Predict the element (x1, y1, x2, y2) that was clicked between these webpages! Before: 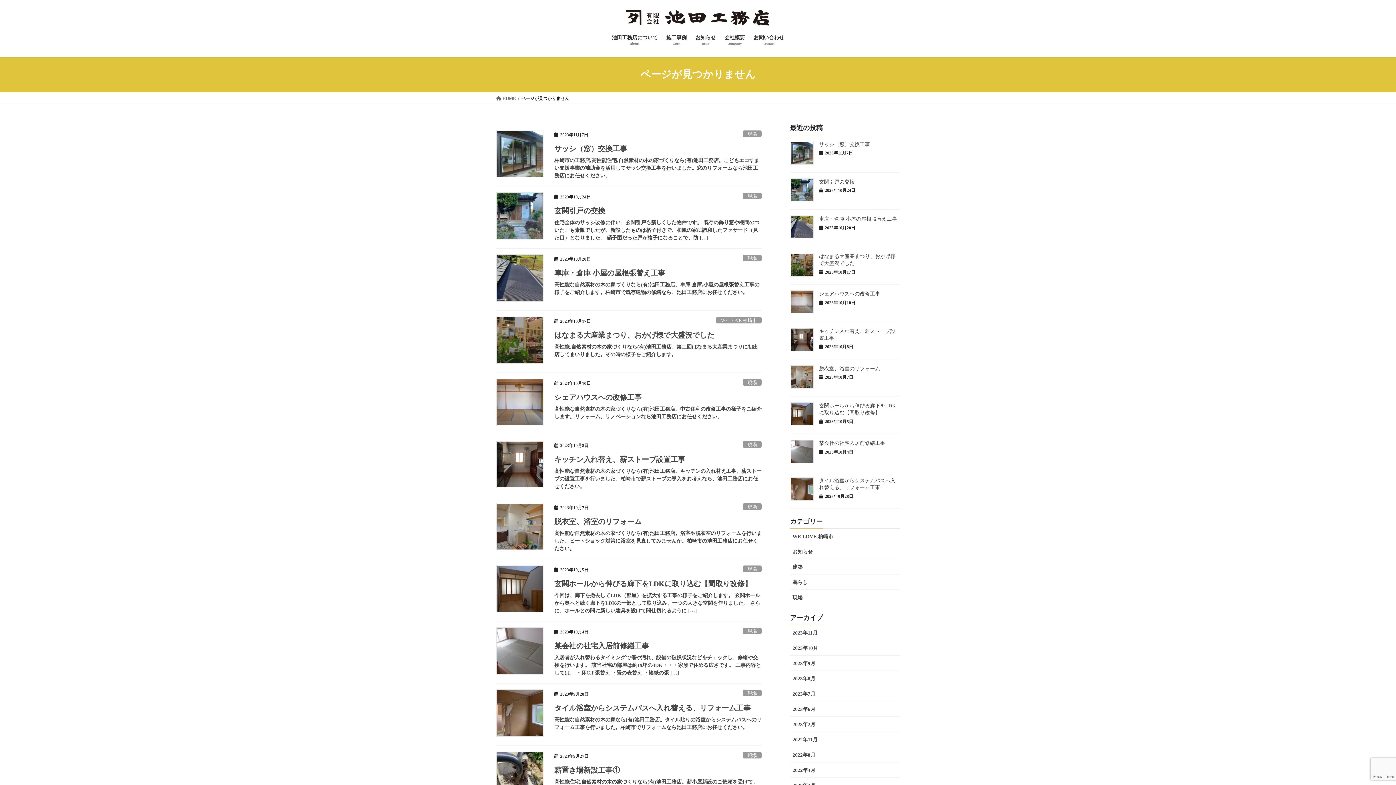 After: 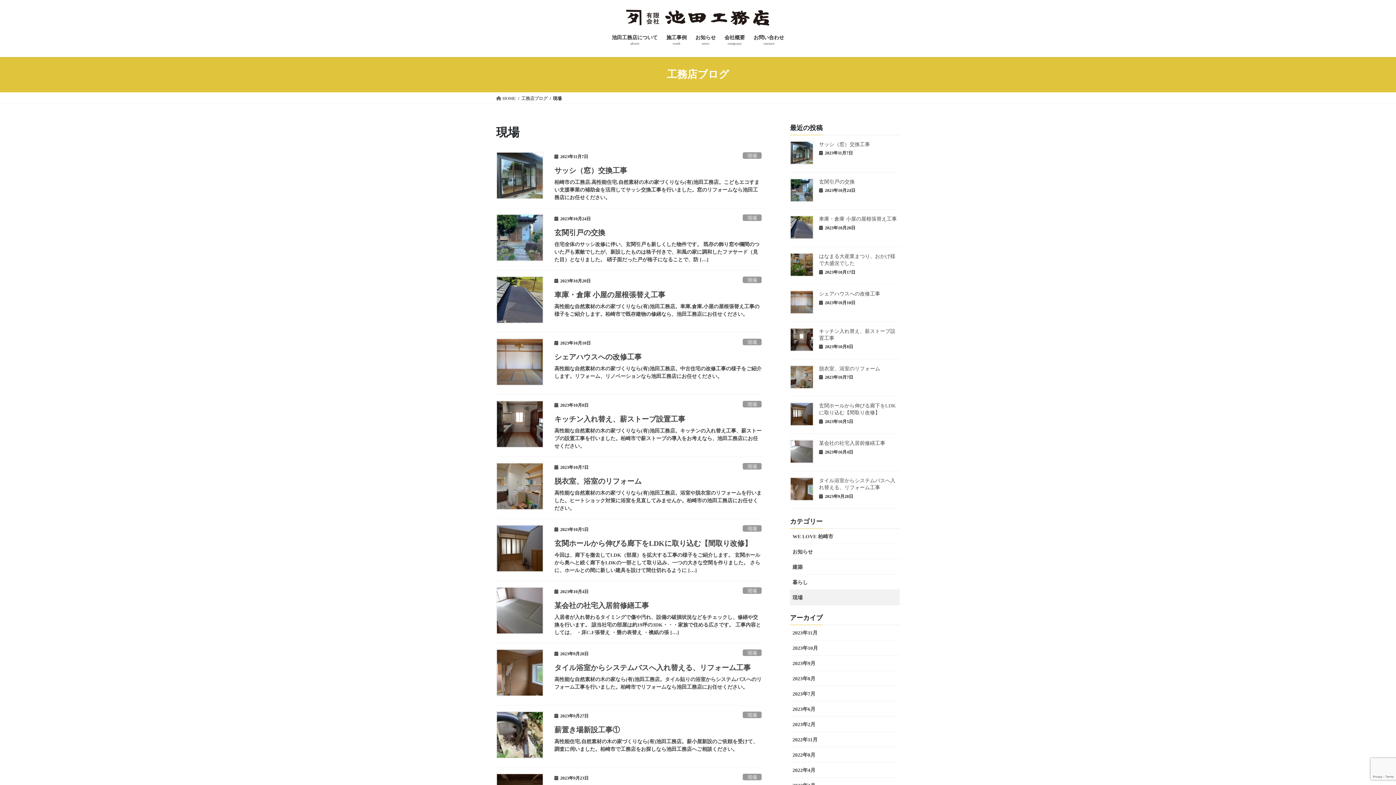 Action: label: 現場 bbox: (743, 379, 761, 385)